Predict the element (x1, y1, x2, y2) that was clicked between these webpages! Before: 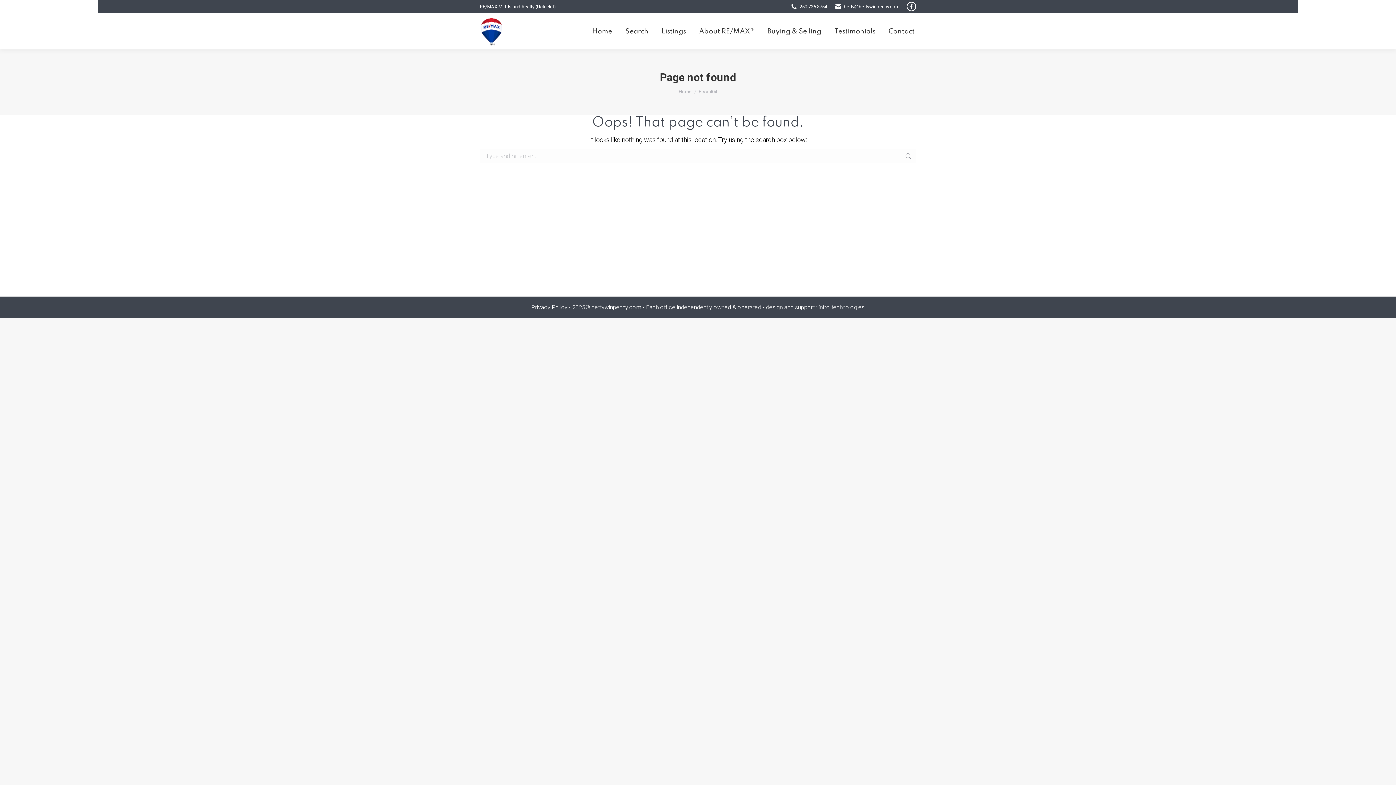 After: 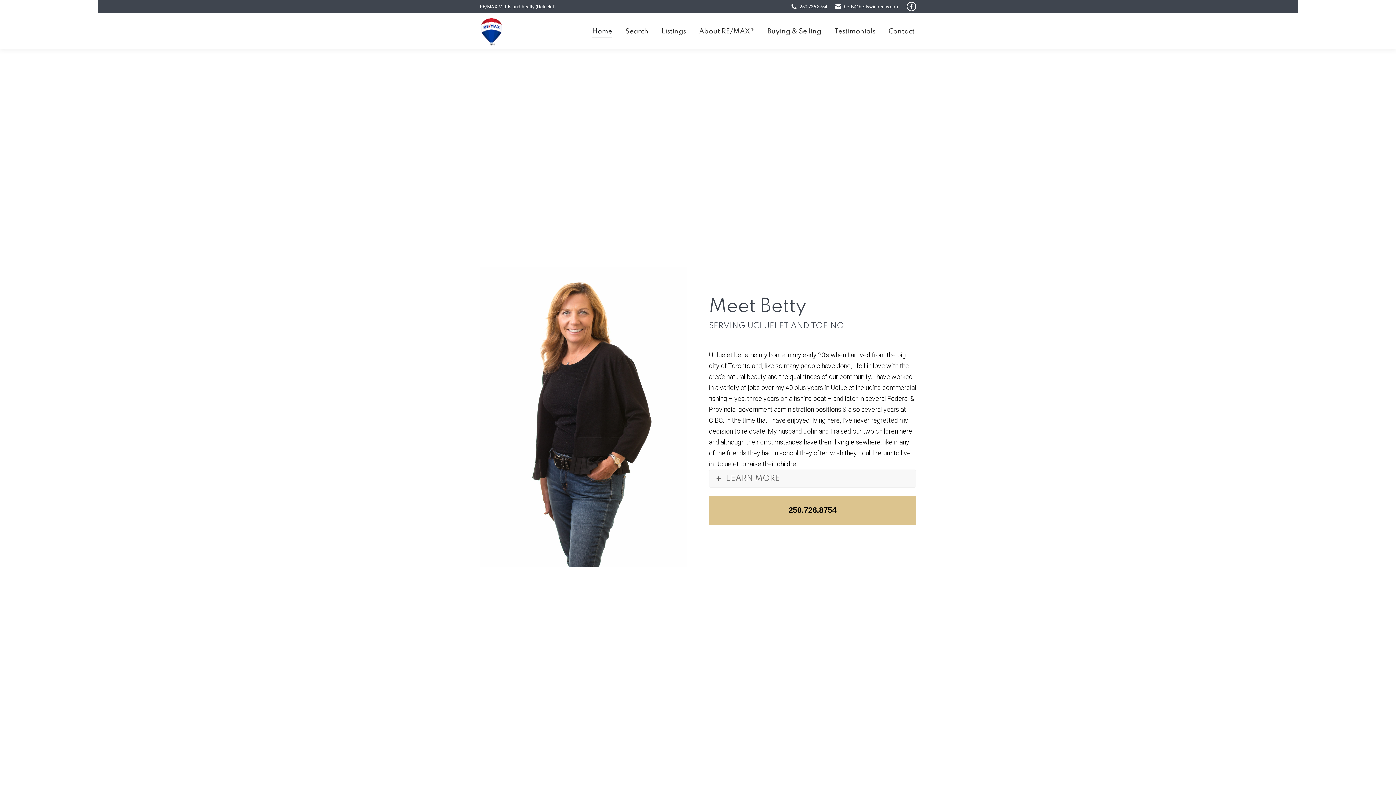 Action: bbox: (678, 89, 691, 94) label: Home